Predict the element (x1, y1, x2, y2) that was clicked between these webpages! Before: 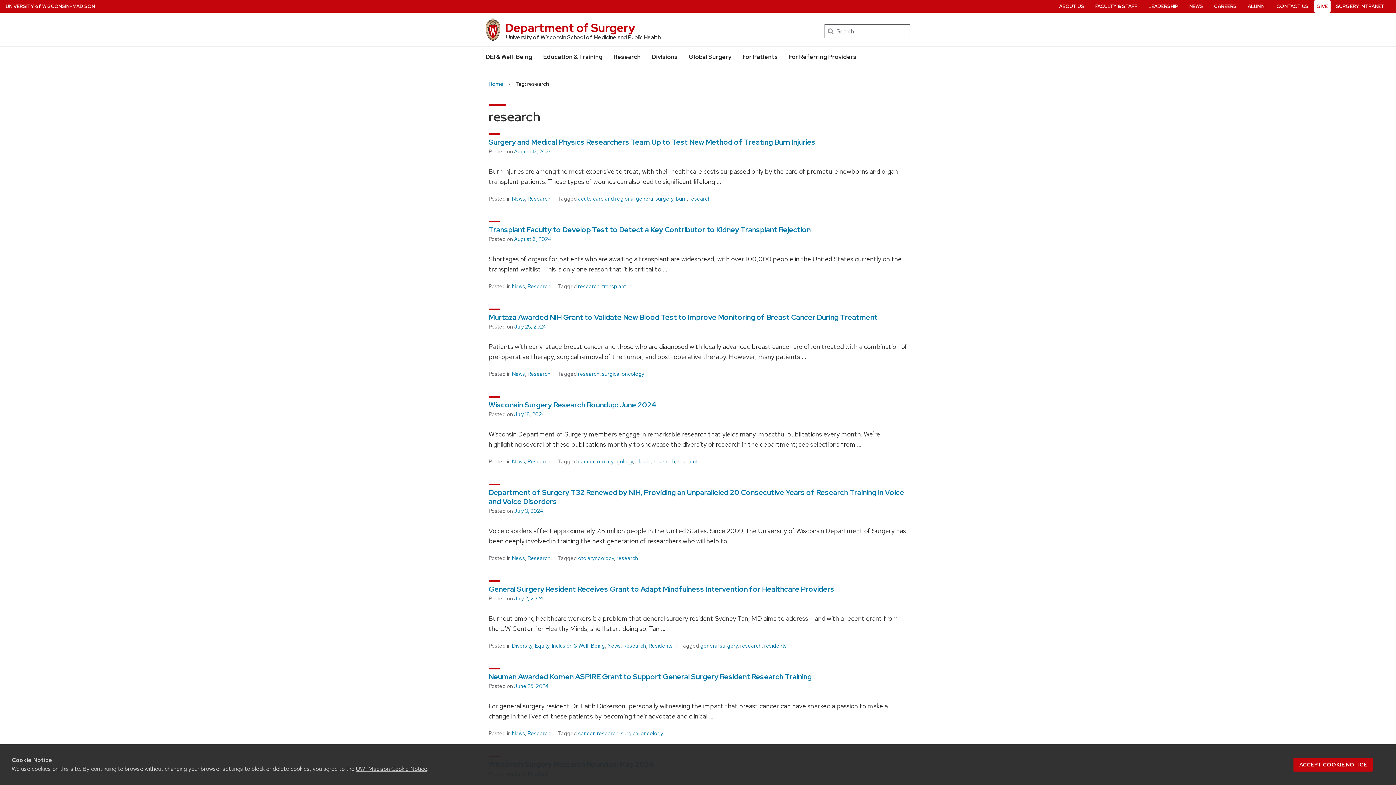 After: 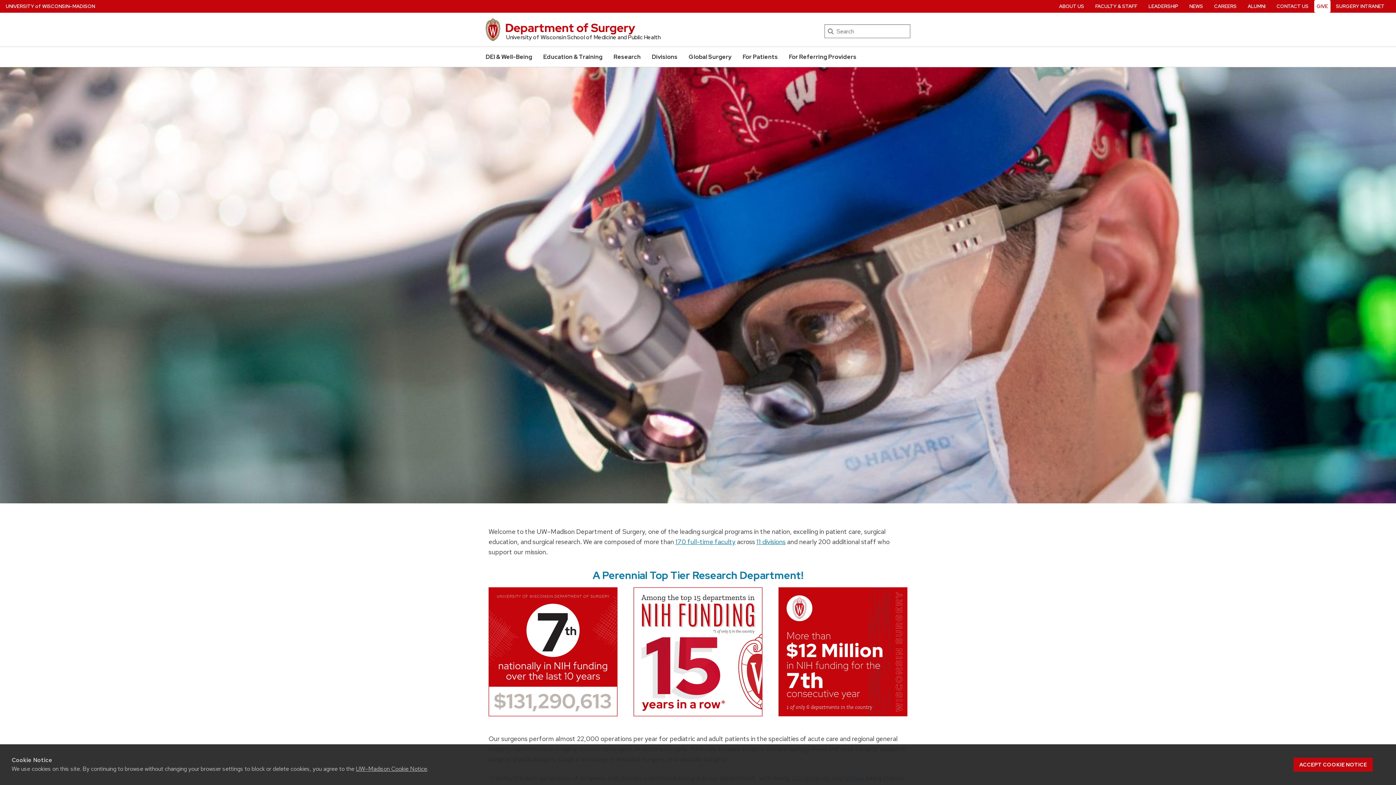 Action: bbox: (485, 35, 500, 42)